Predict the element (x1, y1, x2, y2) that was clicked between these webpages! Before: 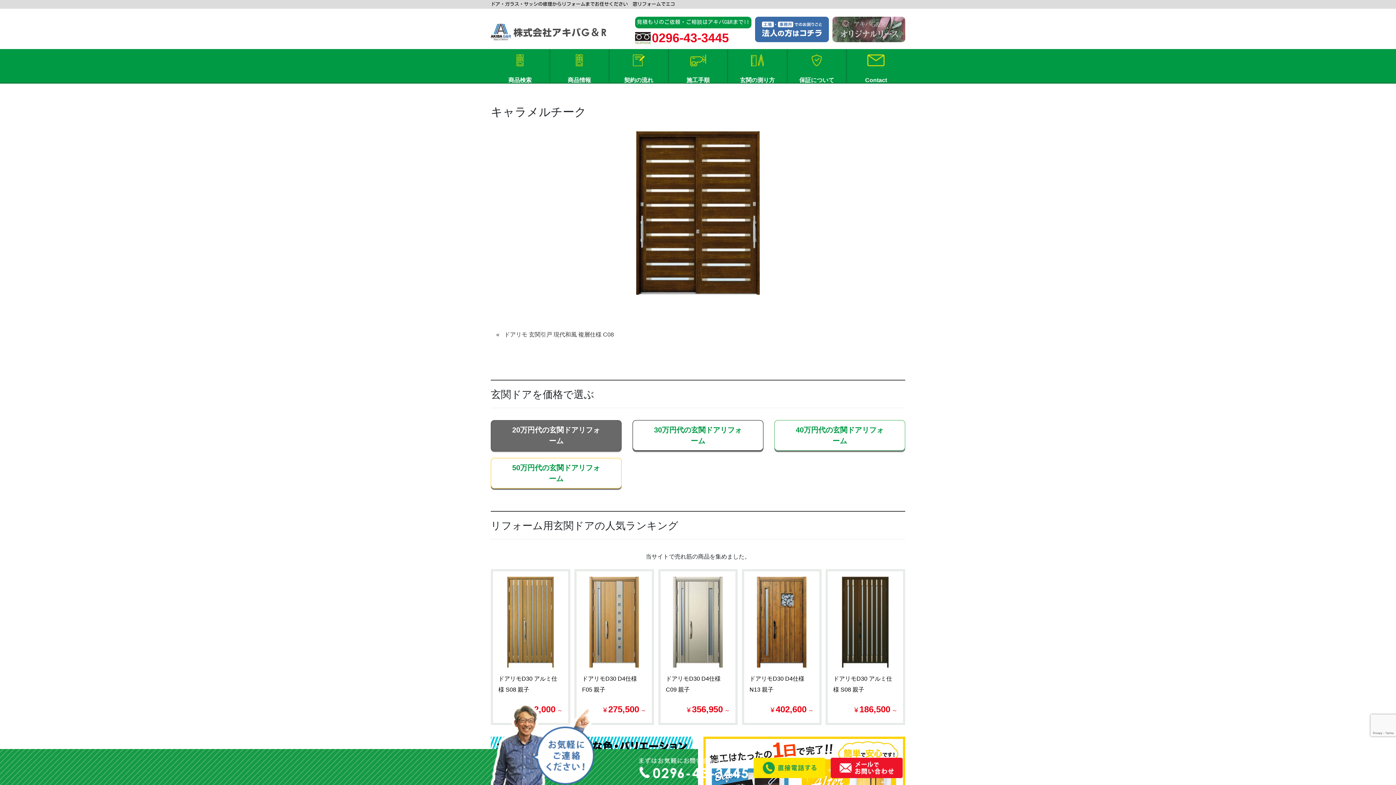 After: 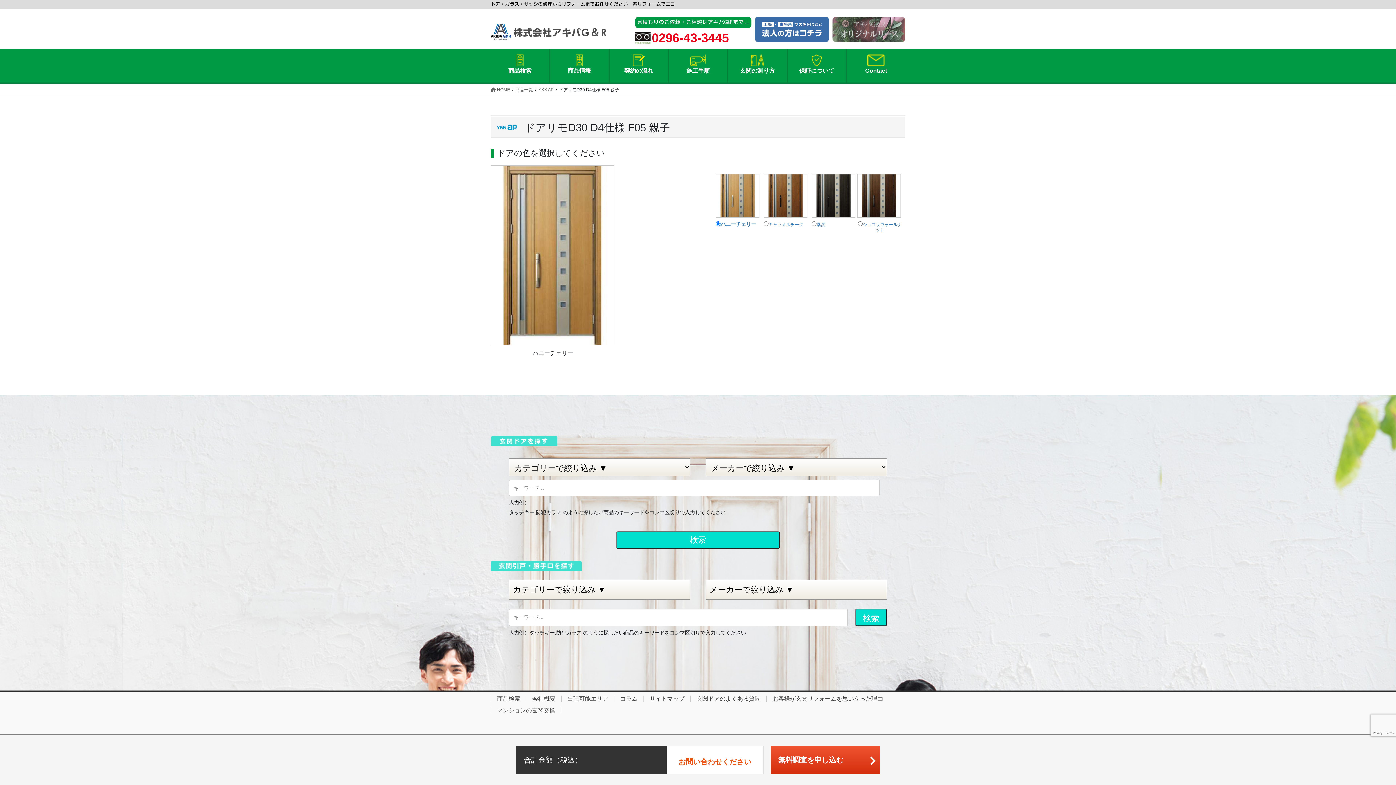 Action: bbox: (582, 577, 646, 668)